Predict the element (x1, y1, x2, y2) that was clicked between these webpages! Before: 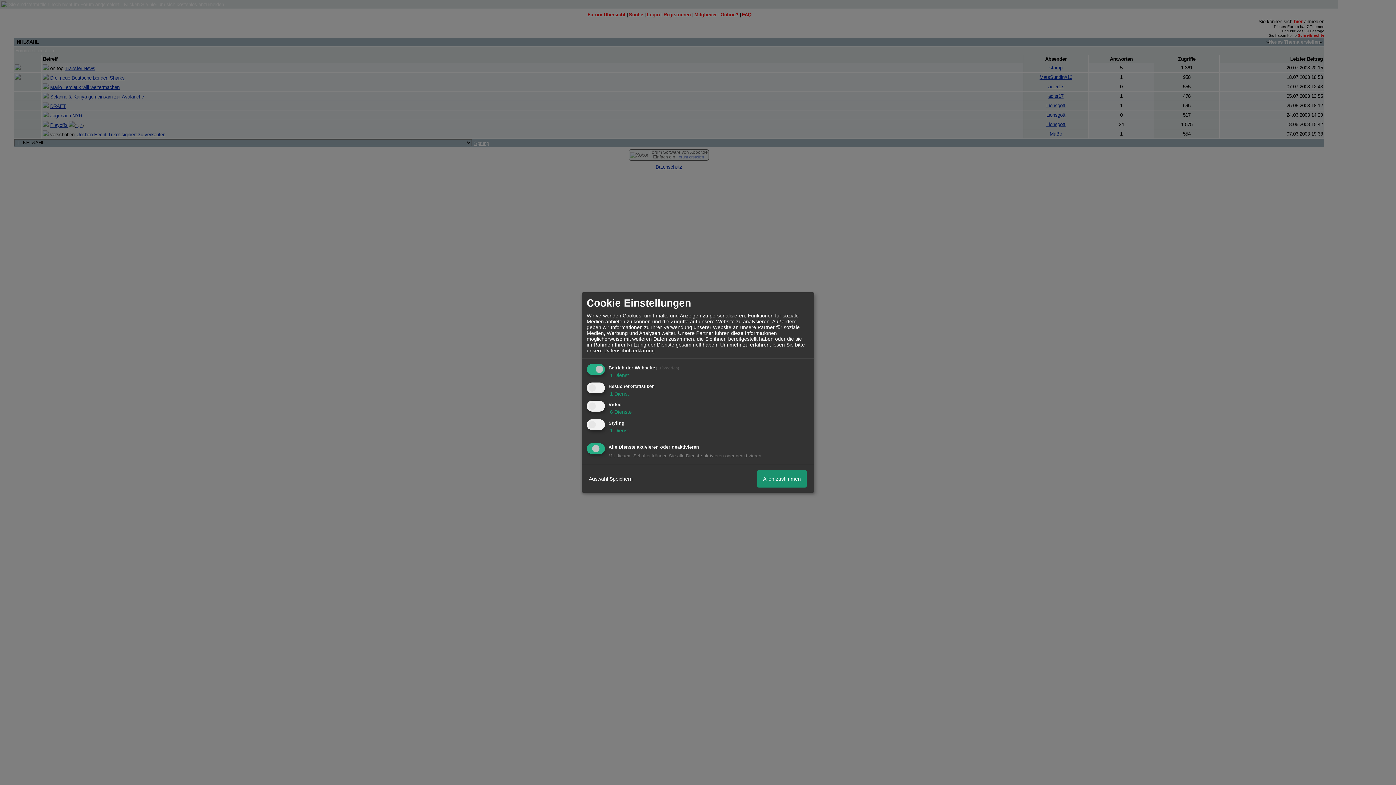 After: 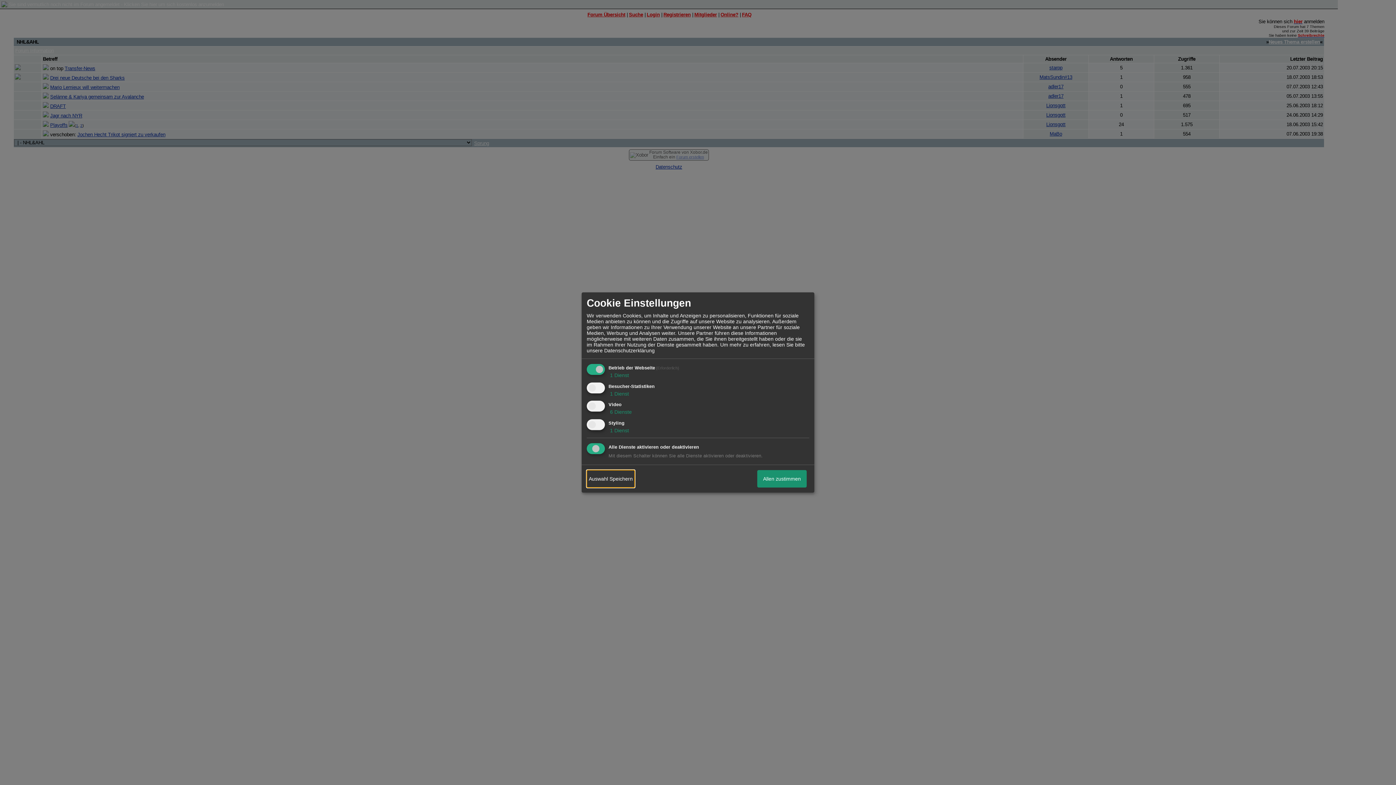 Action: label: Auswahl Speichern bbox: (586, 470, 634, 487)